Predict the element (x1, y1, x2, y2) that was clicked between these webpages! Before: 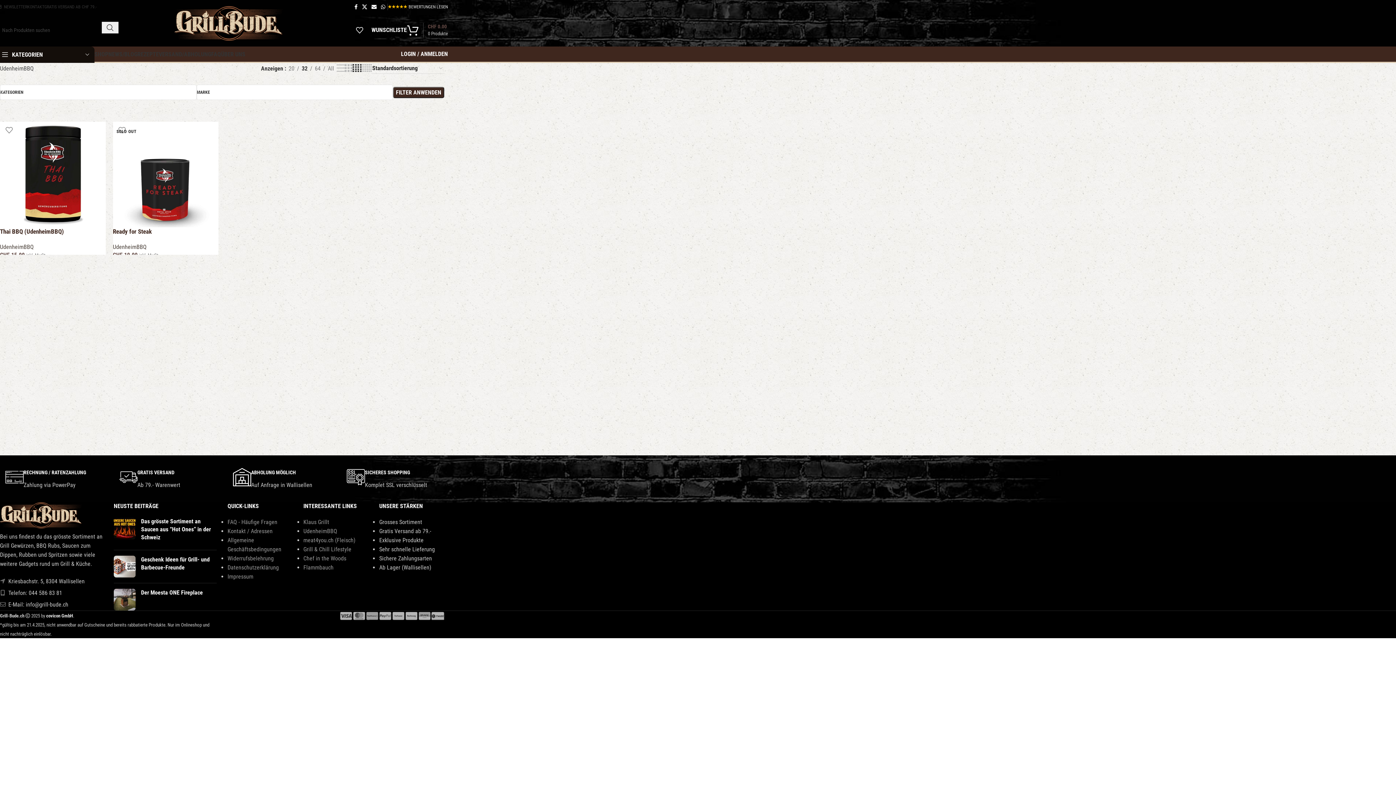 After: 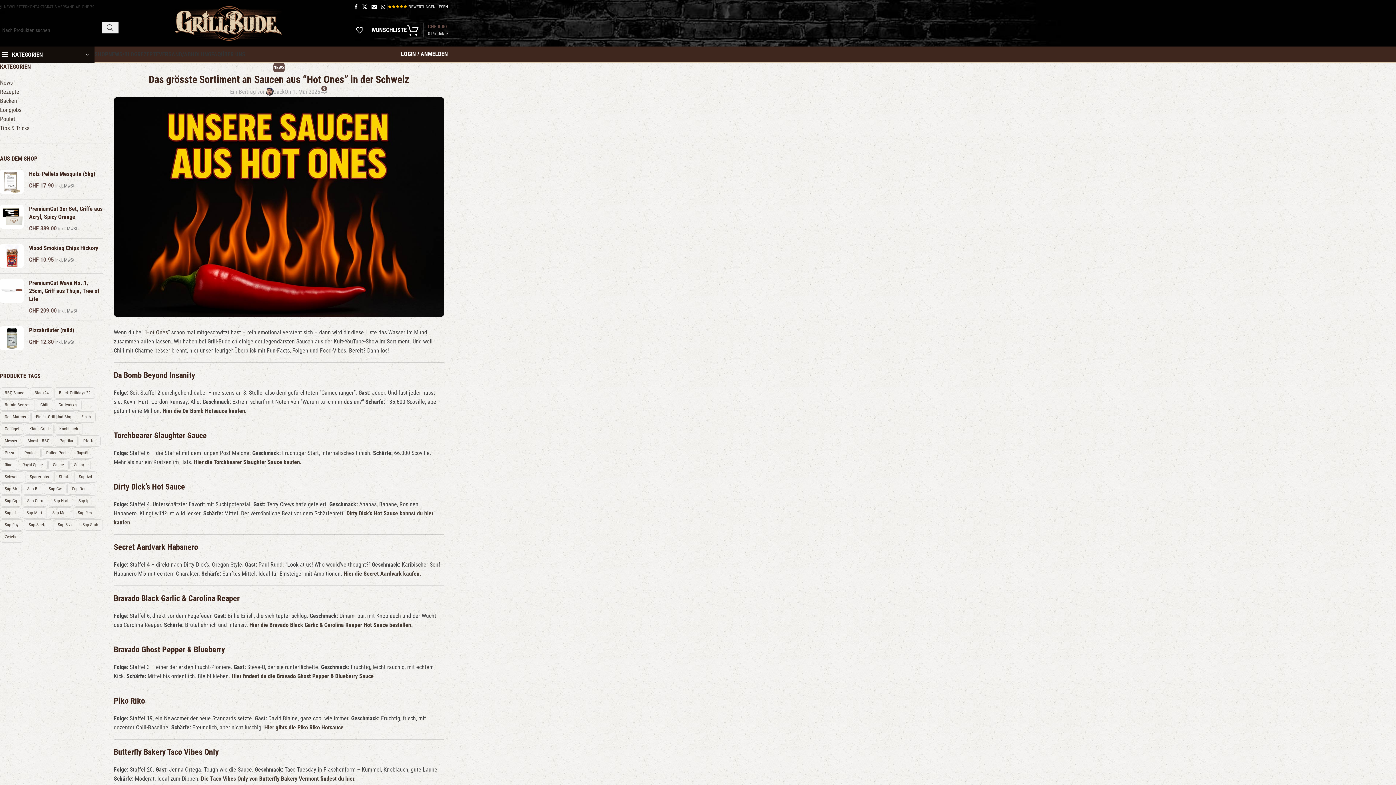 Action: bbox: (141, 518, 210, 541) label: Das grösste Sortiment an Saucen aus “Hot Ones” in der Schweiz